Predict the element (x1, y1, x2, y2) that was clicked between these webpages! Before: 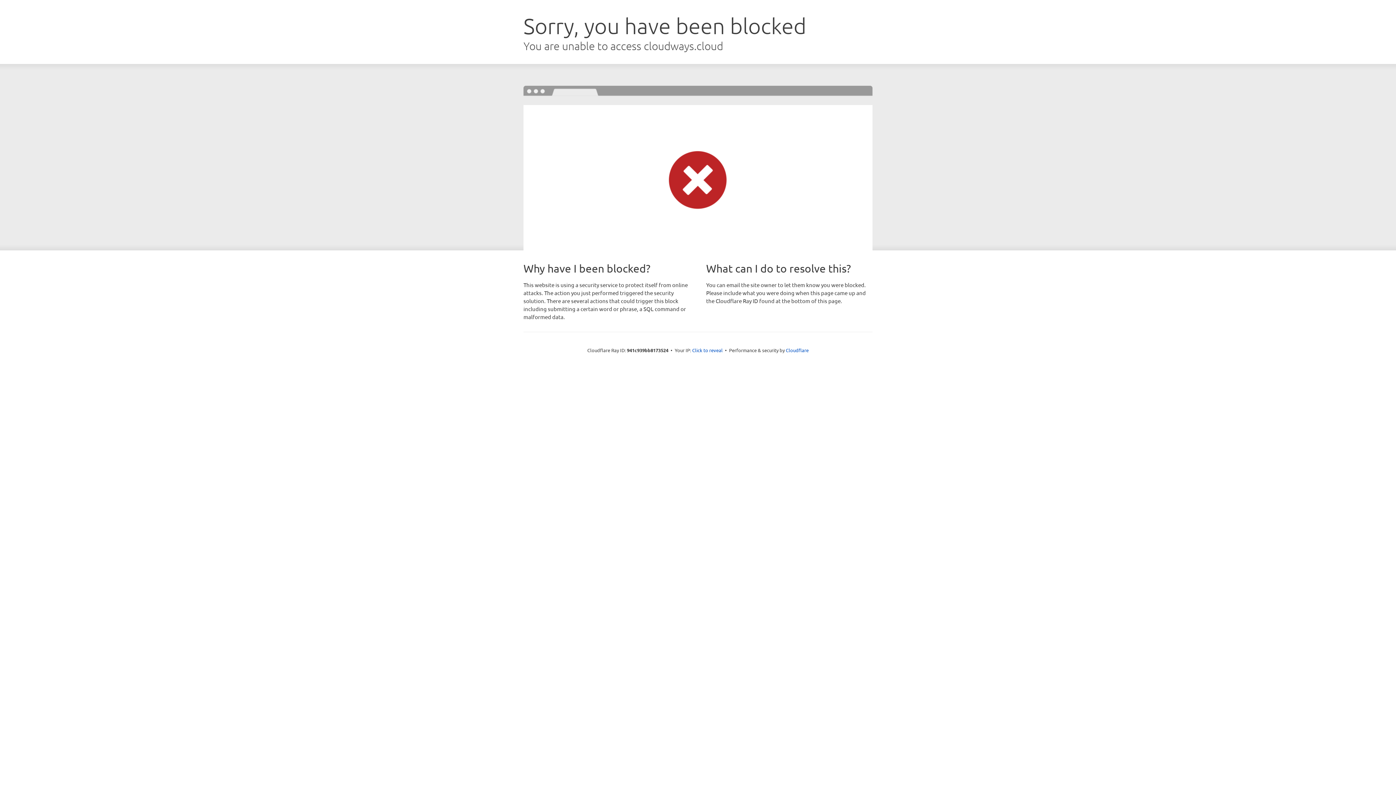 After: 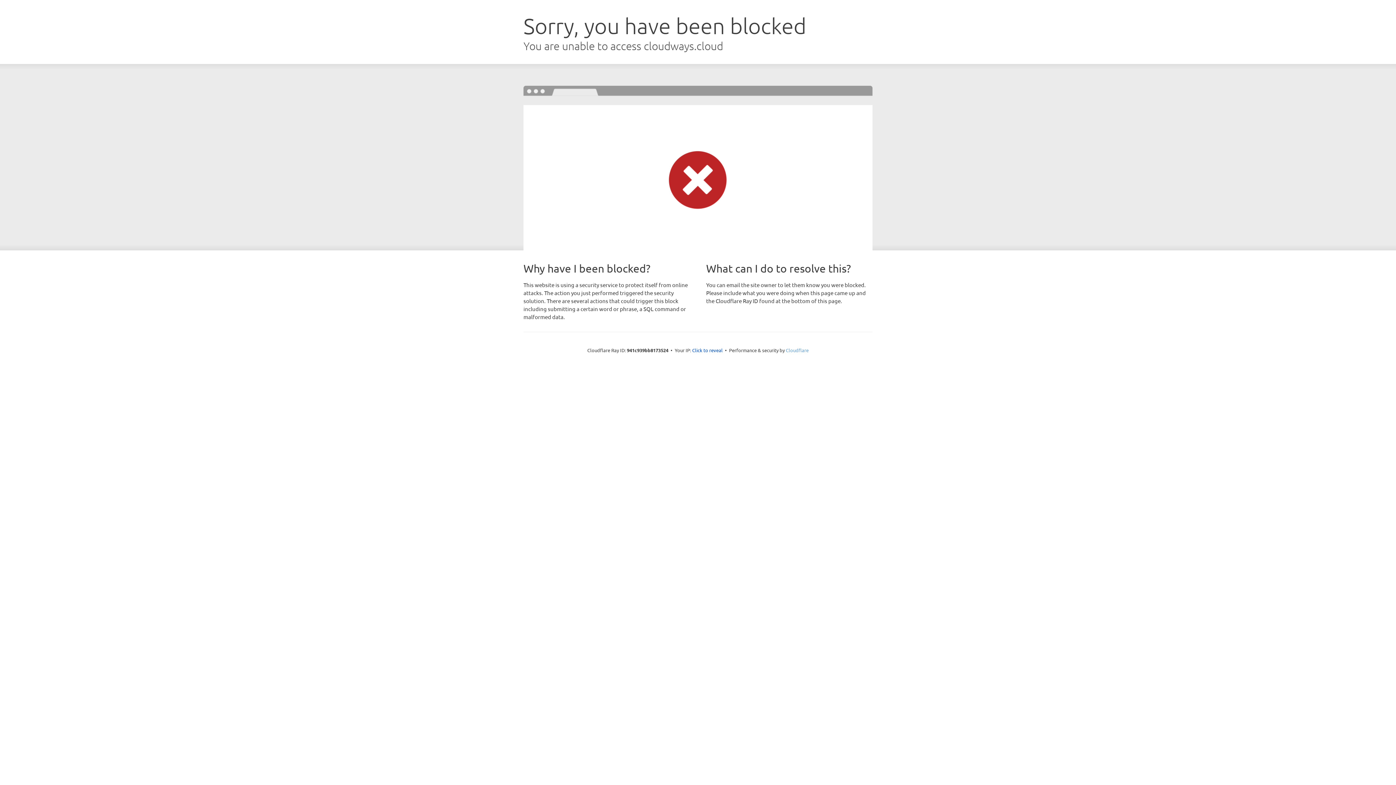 Action: label: Cloudflare bbox: (786, 347, 808, 353)